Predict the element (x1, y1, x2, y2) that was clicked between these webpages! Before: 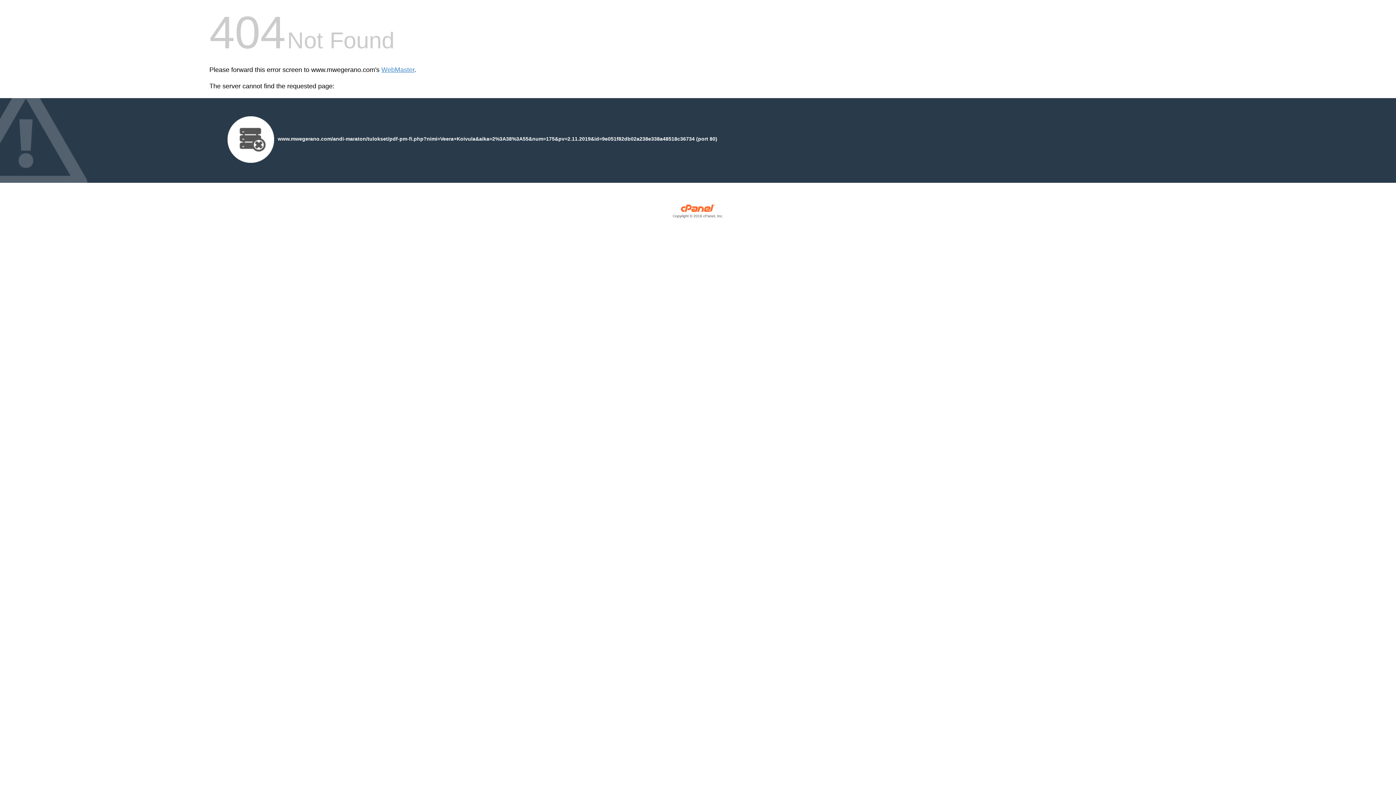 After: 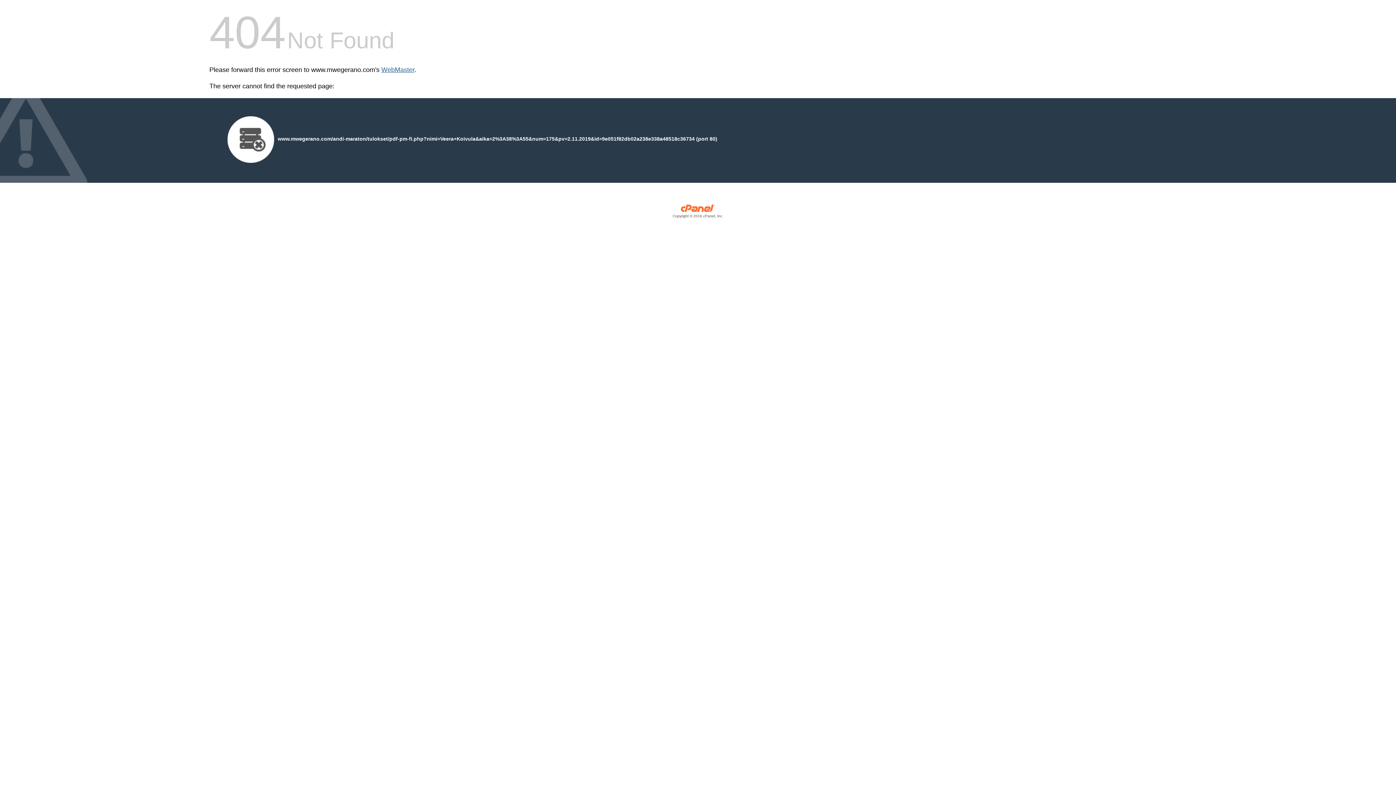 Action: bbox: (381, 66, 414, 73) label: WebMaster